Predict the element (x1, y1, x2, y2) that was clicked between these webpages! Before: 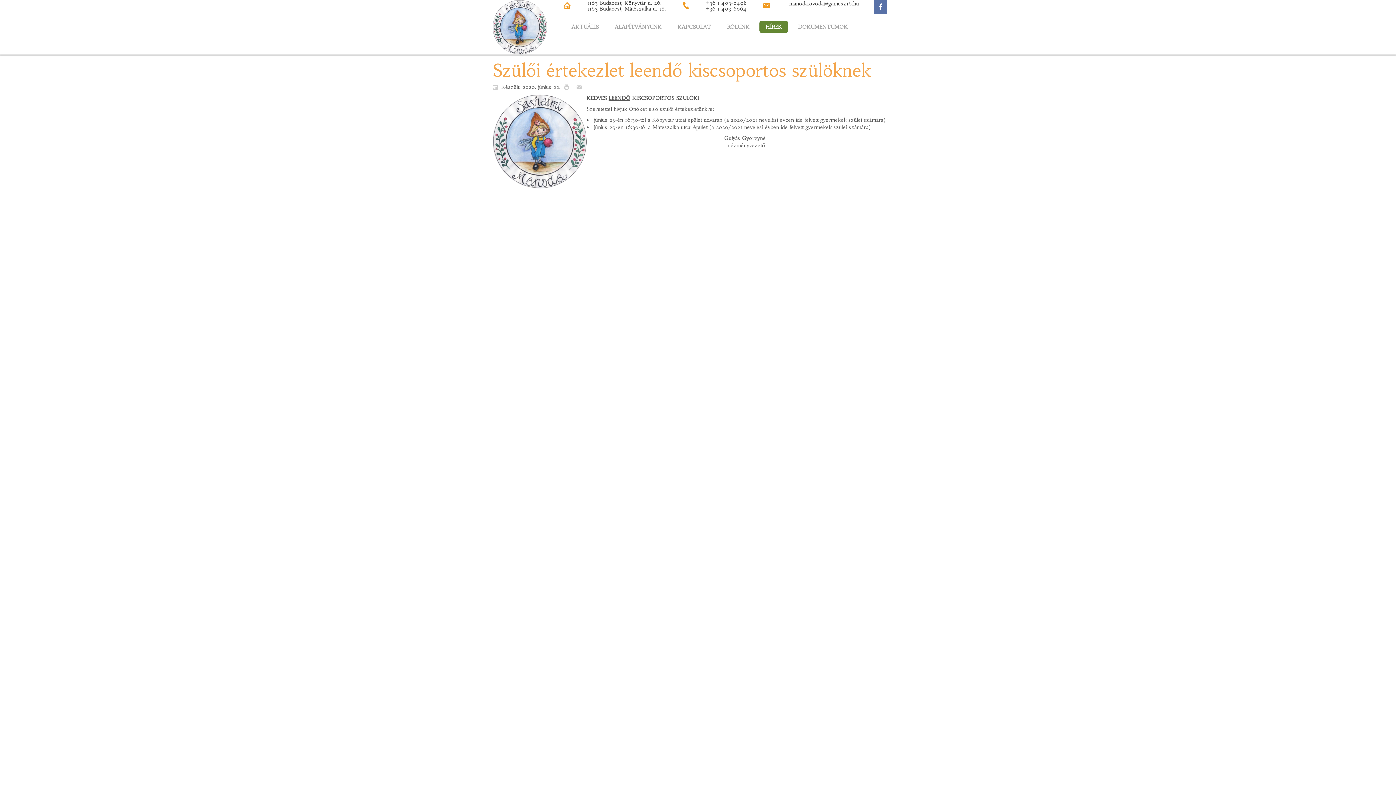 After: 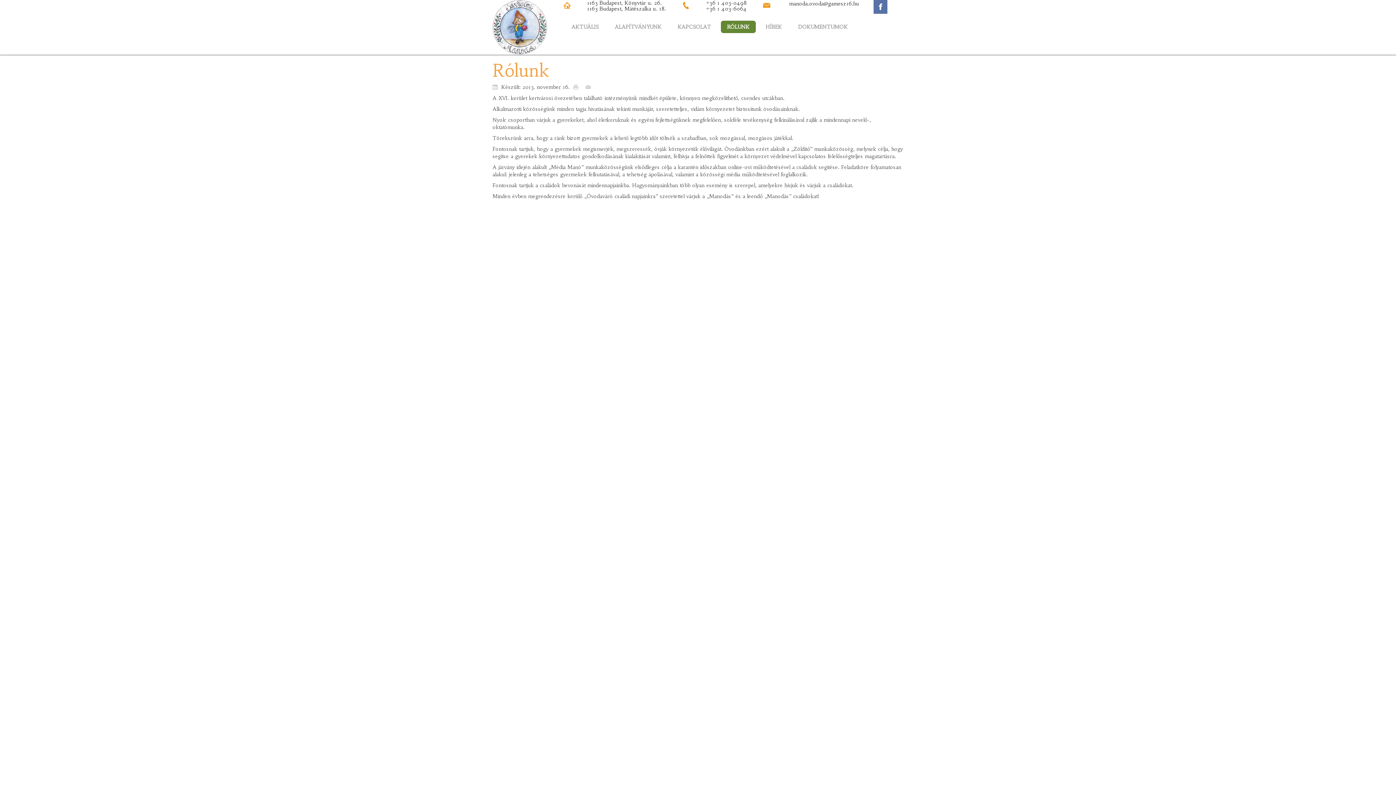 Action: bbox: (721, 20, 756, 33) label: RÓLUNK